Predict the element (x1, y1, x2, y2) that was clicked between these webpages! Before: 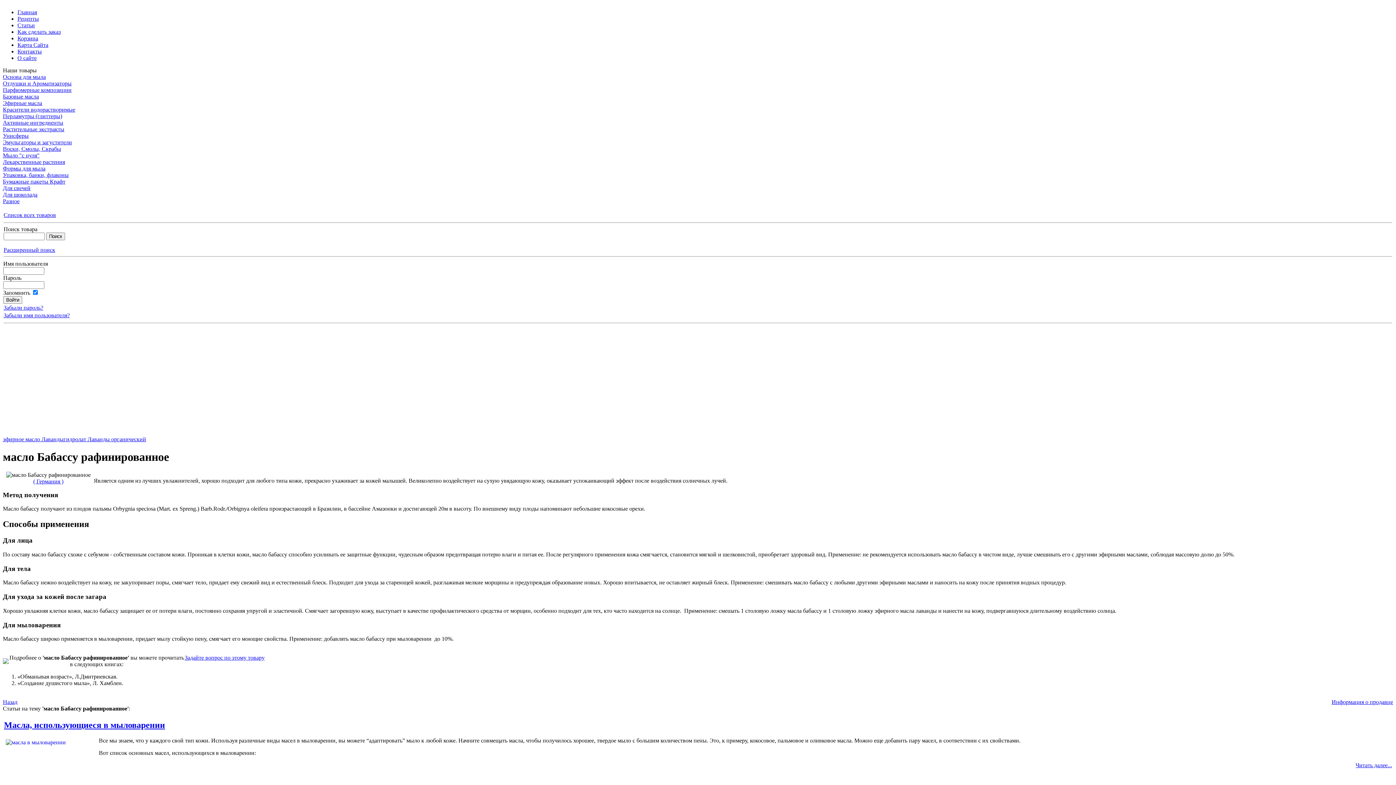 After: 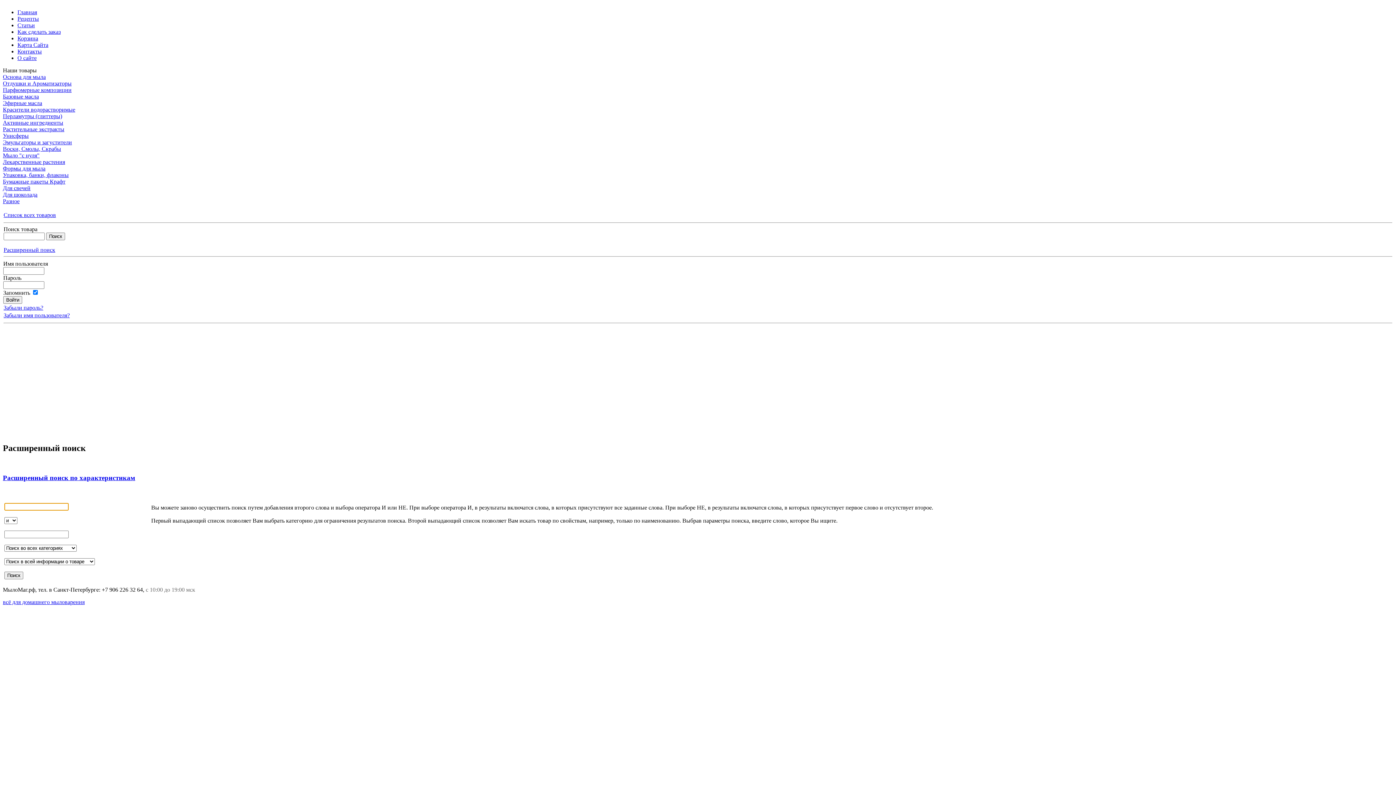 Action: bbox: (3, 246, 55, 253) label: Расширенный поиск